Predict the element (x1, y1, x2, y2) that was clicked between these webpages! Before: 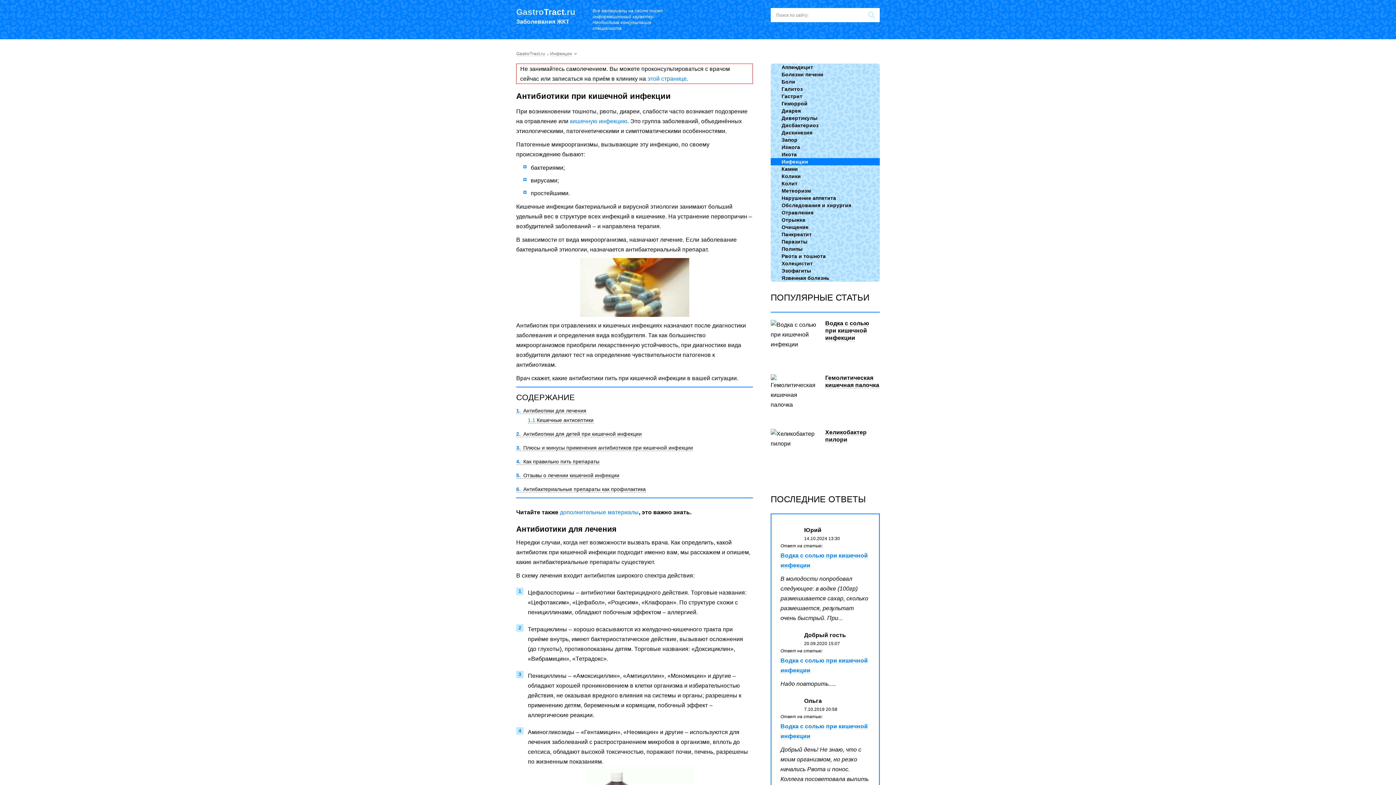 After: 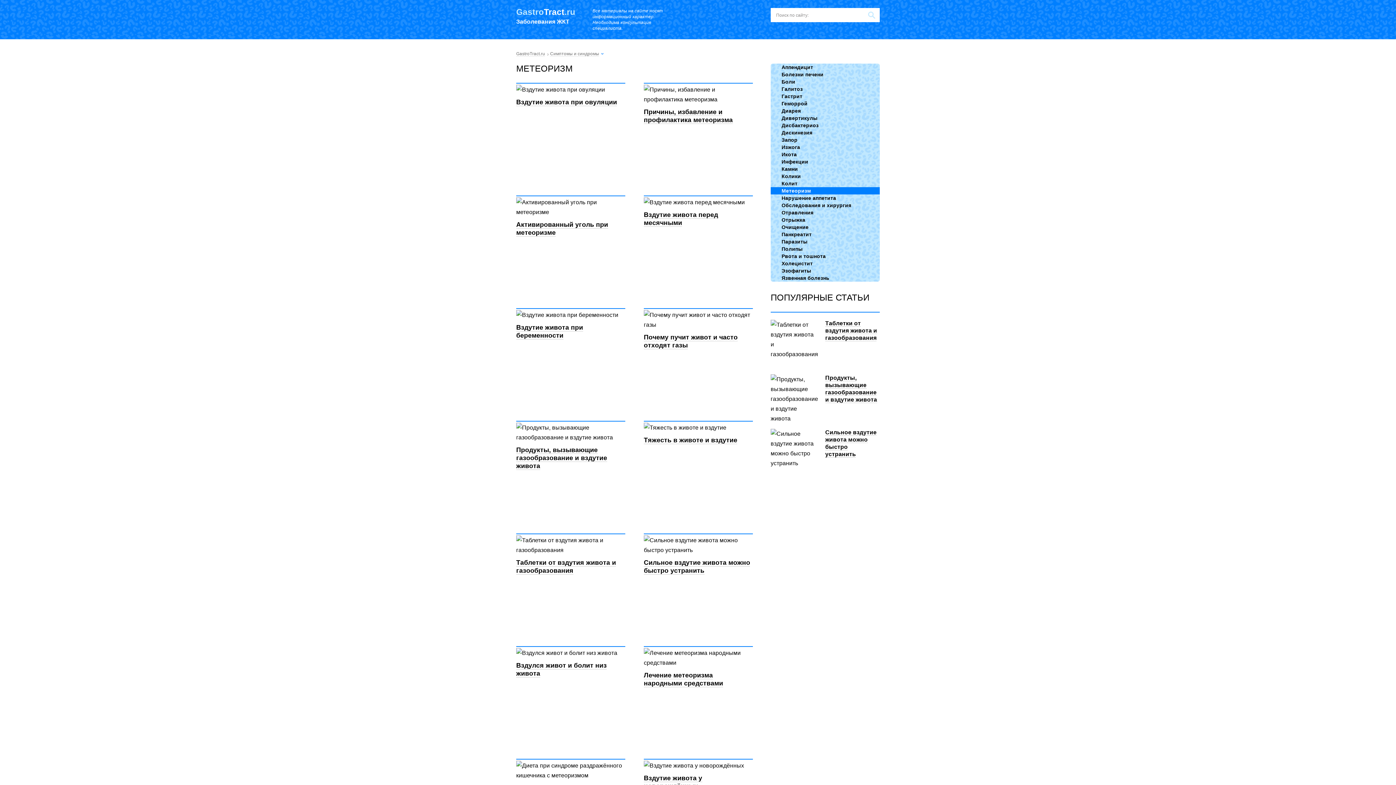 Action: bbox: (770, 187, 880, 194) label: Метеоризм